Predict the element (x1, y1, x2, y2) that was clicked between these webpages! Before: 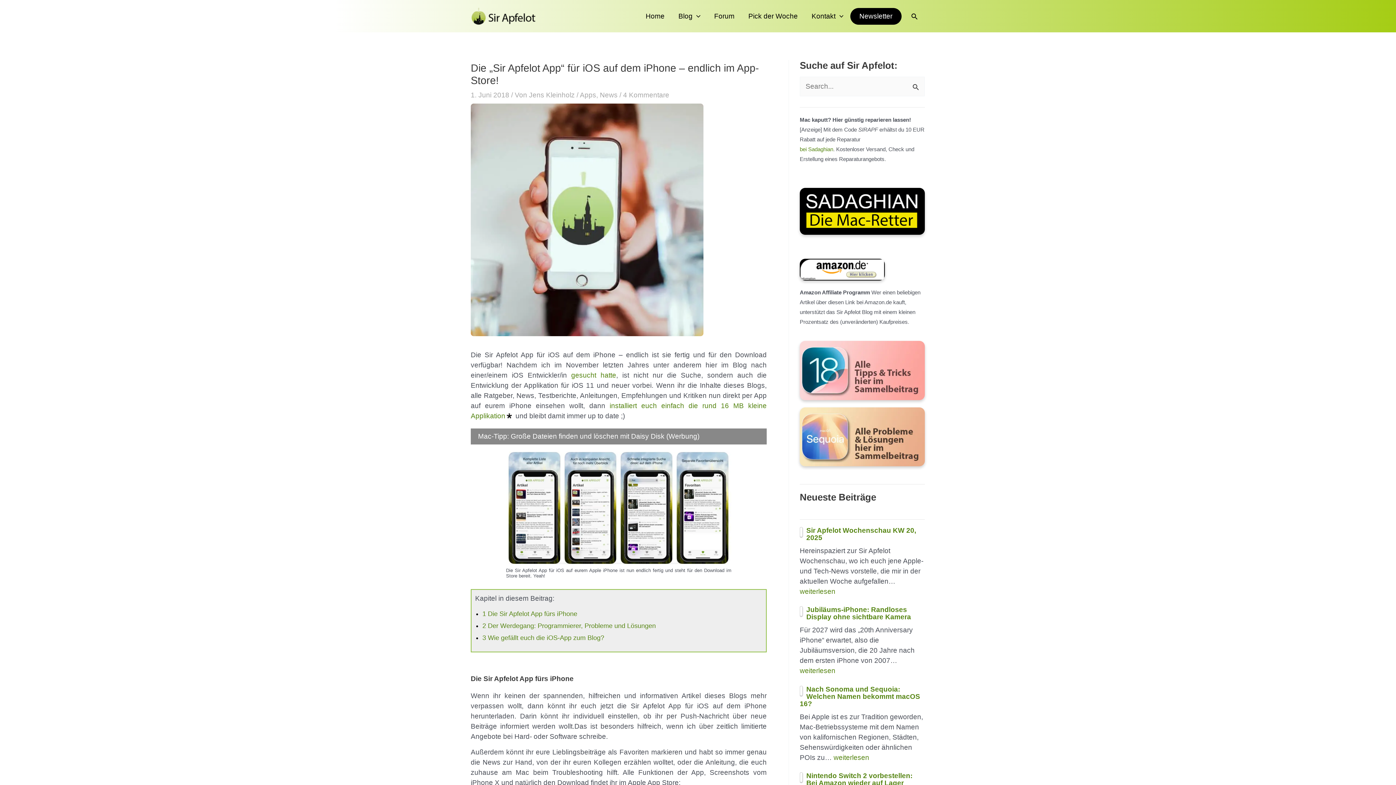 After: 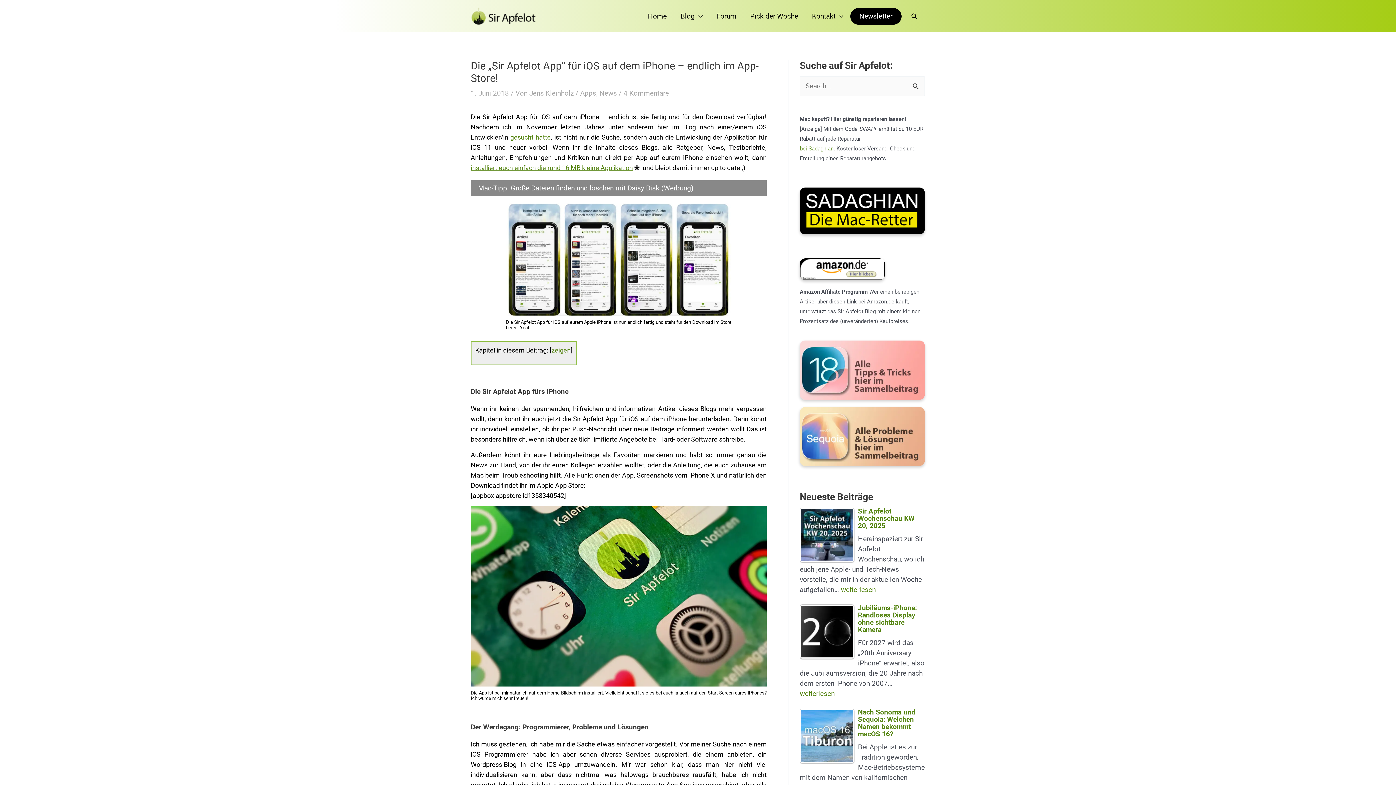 Action: bbox: (800, 429, 925, 435)